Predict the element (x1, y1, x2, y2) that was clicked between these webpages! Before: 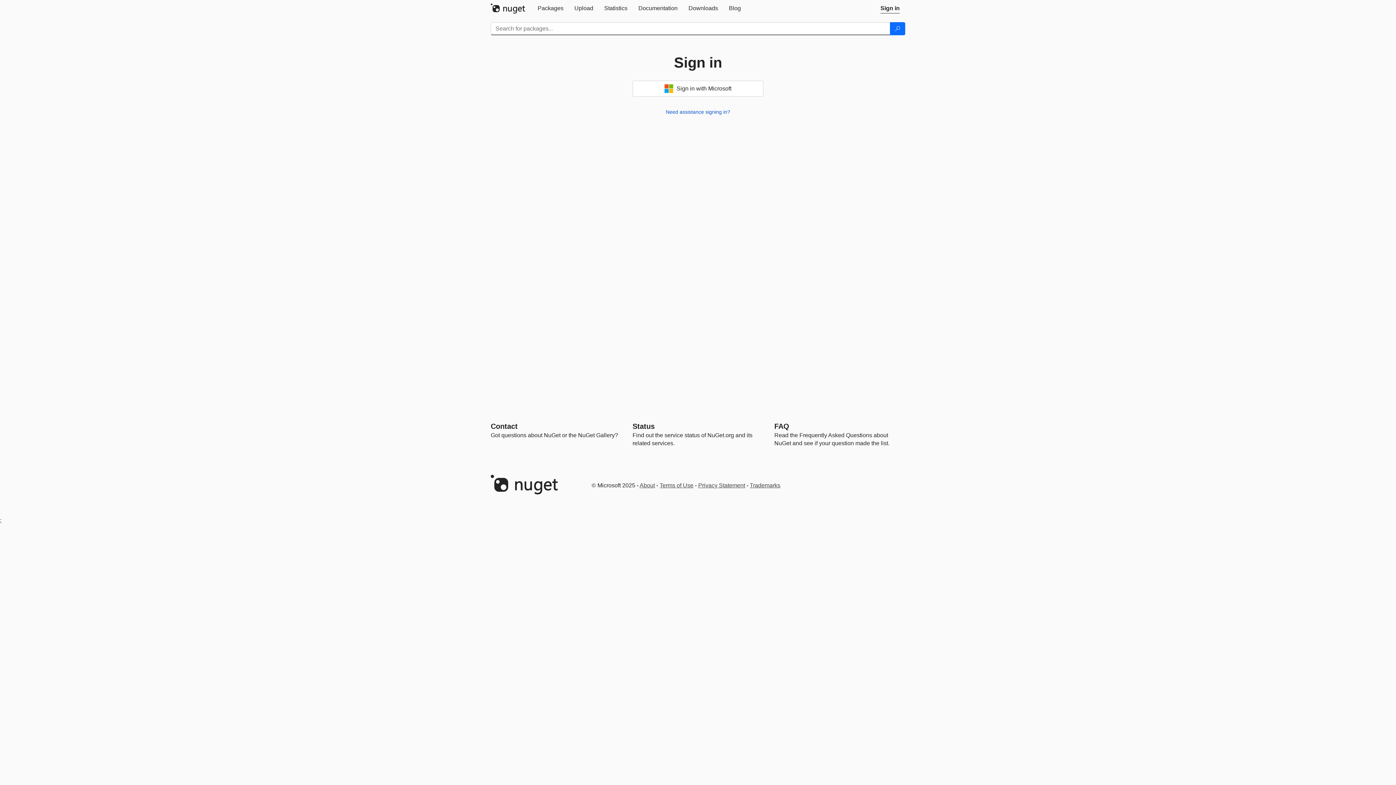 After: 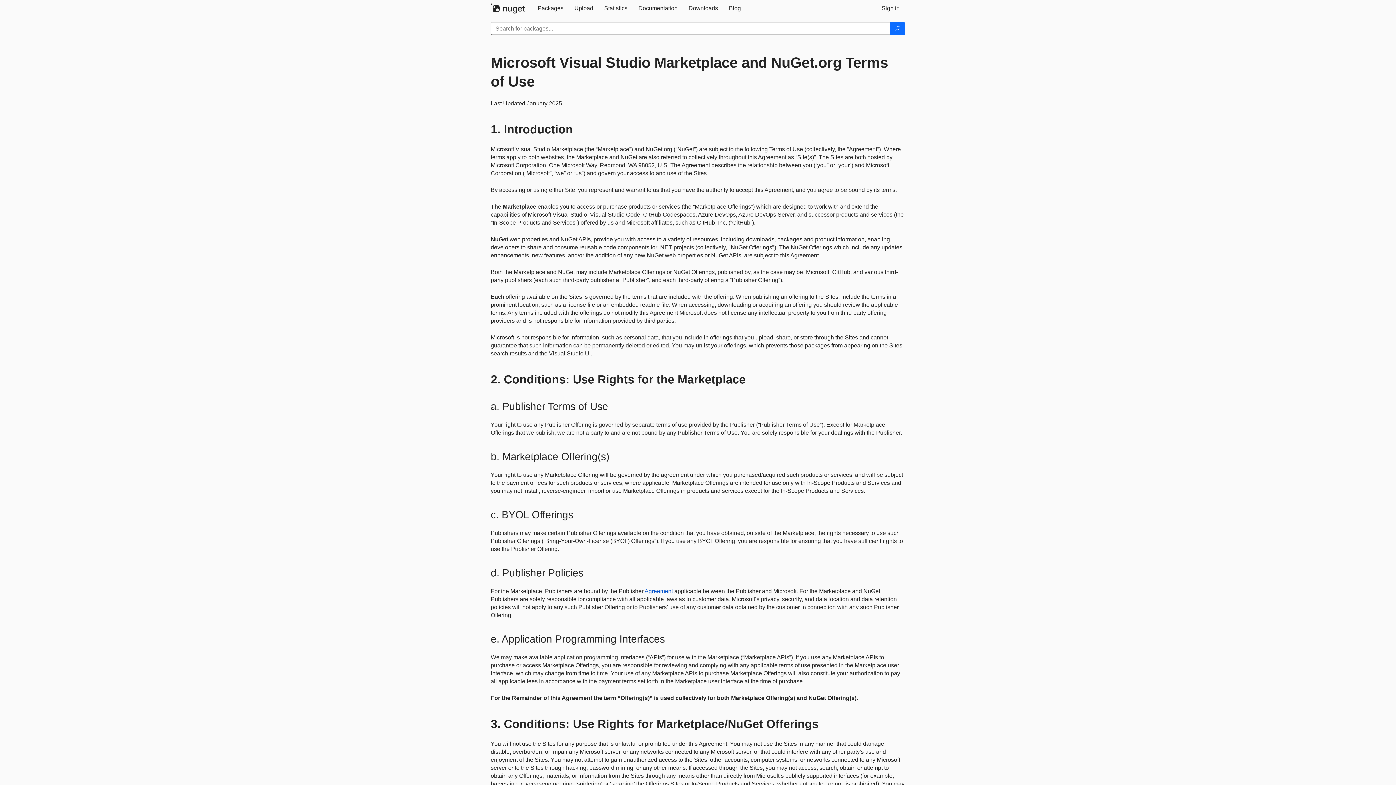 Action: bbox: (659, 482, 693, 488) label: Terms of Use